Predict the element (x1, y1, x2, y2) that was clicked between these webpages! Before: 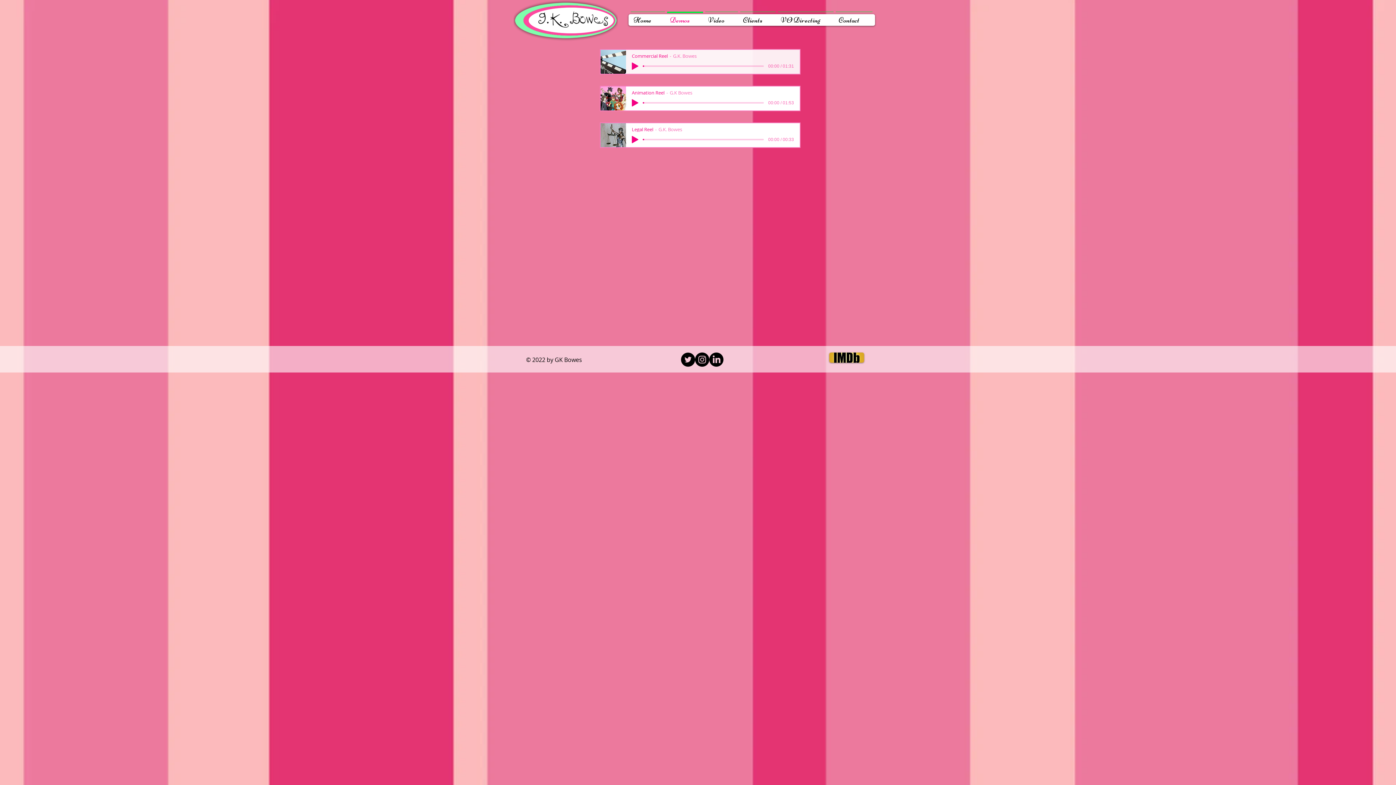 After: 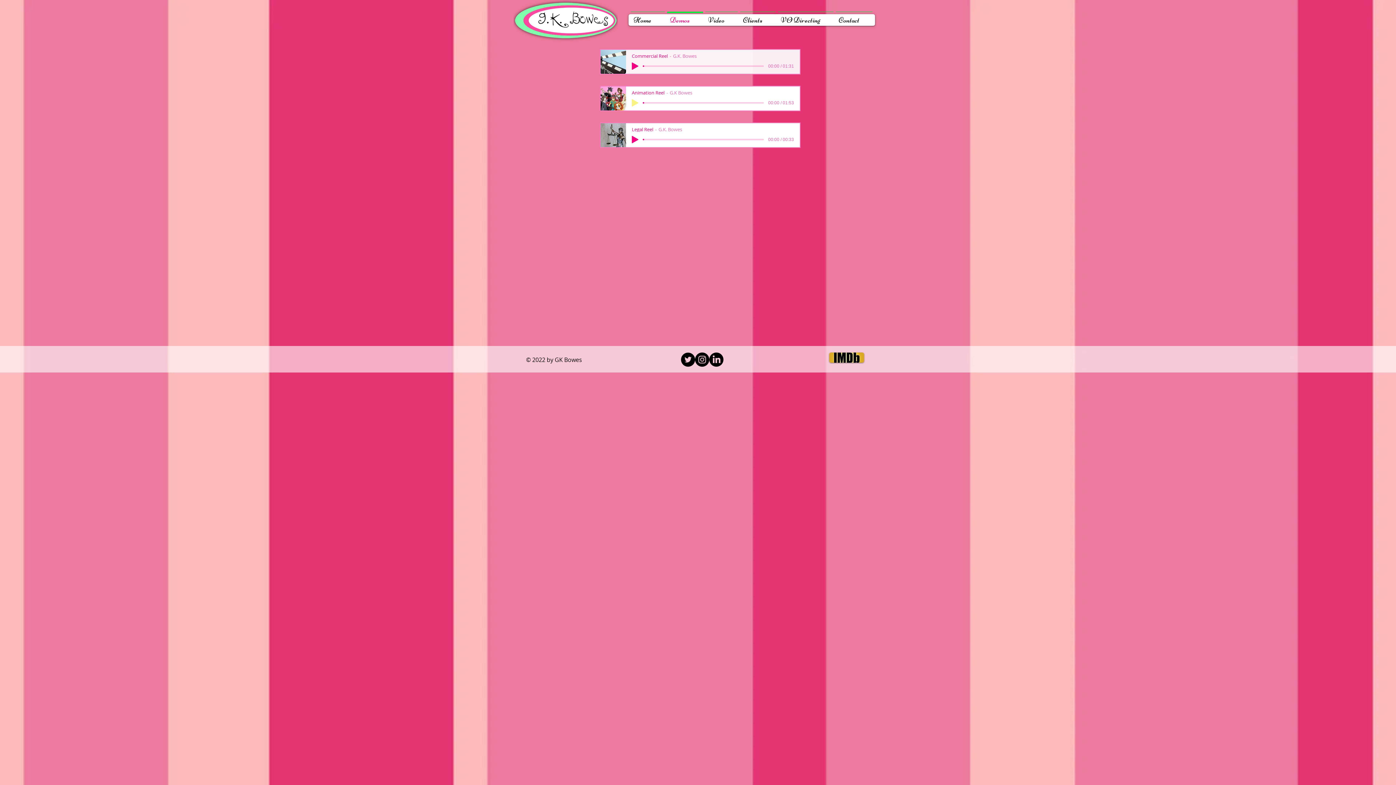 Action: bbox: (632, 99, 638, 106) label: Play